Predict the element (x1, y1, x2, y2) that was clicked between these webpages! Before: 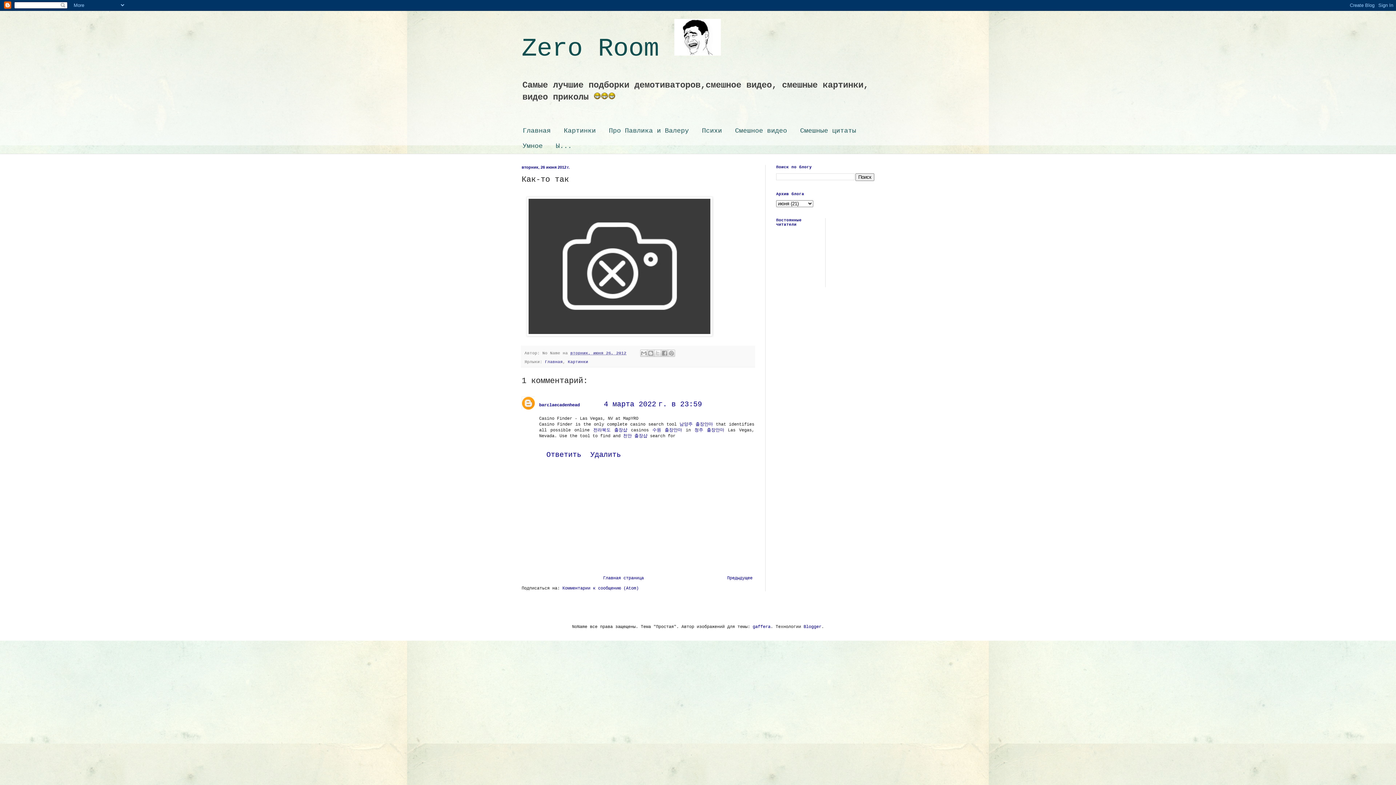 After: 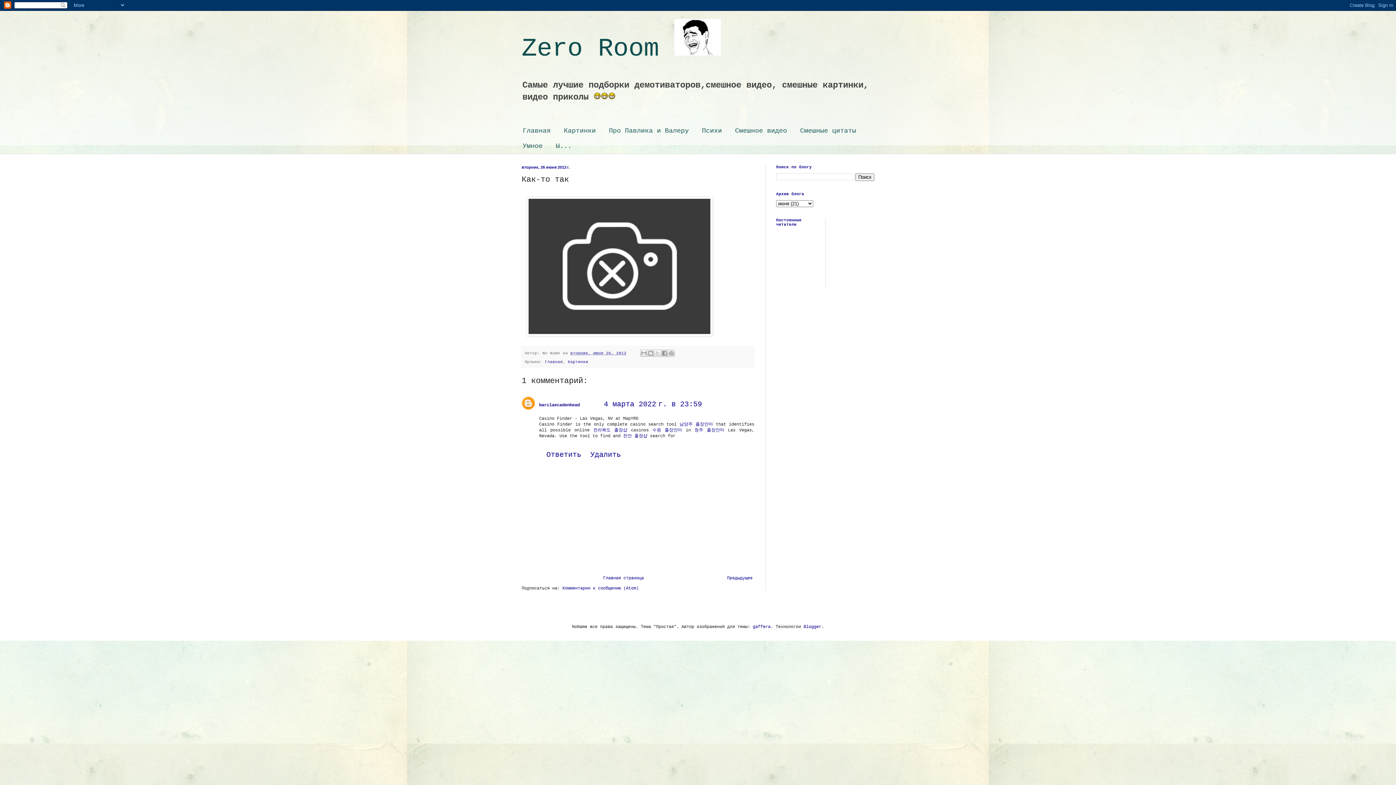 Action: label: 4 марта 2022 г. в 23:59 bbox: (604, 400, 702, 408)